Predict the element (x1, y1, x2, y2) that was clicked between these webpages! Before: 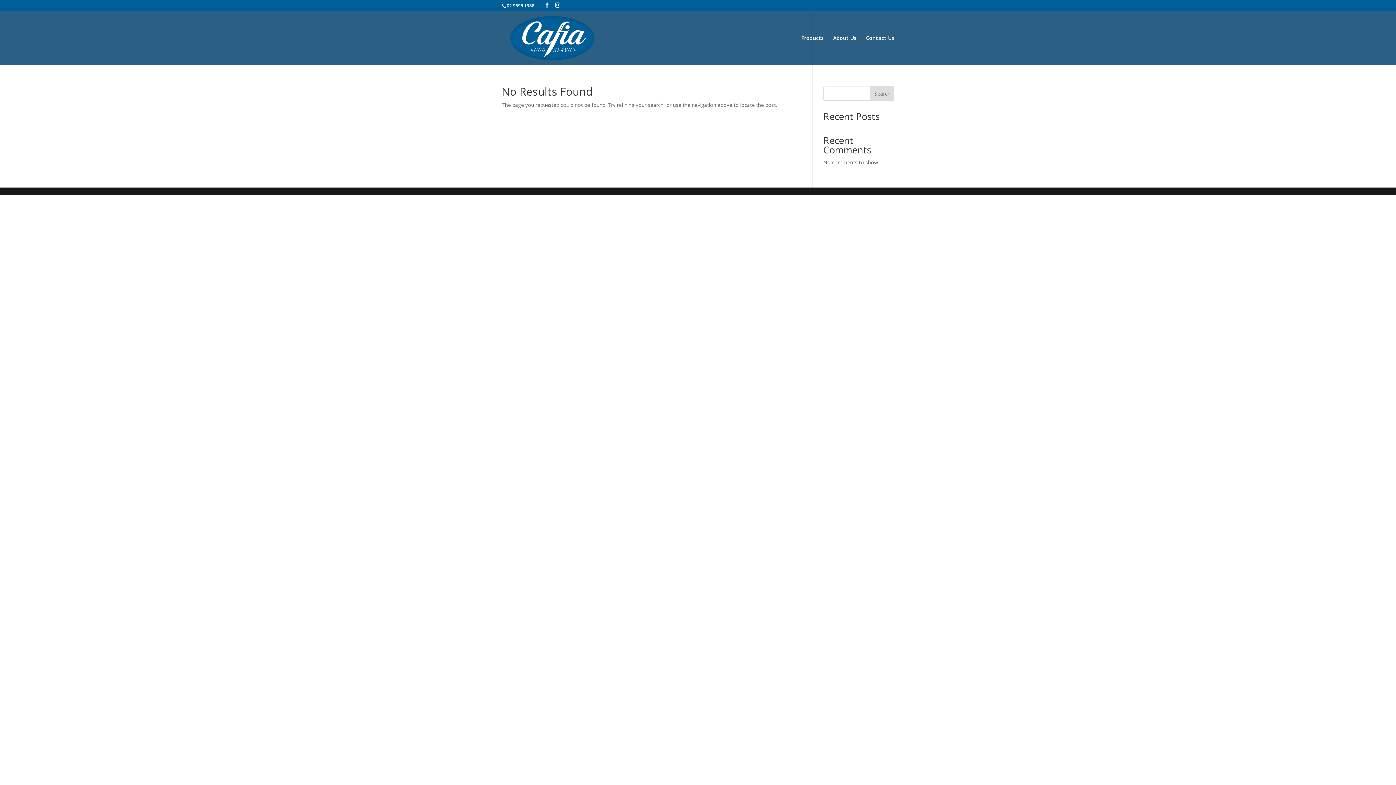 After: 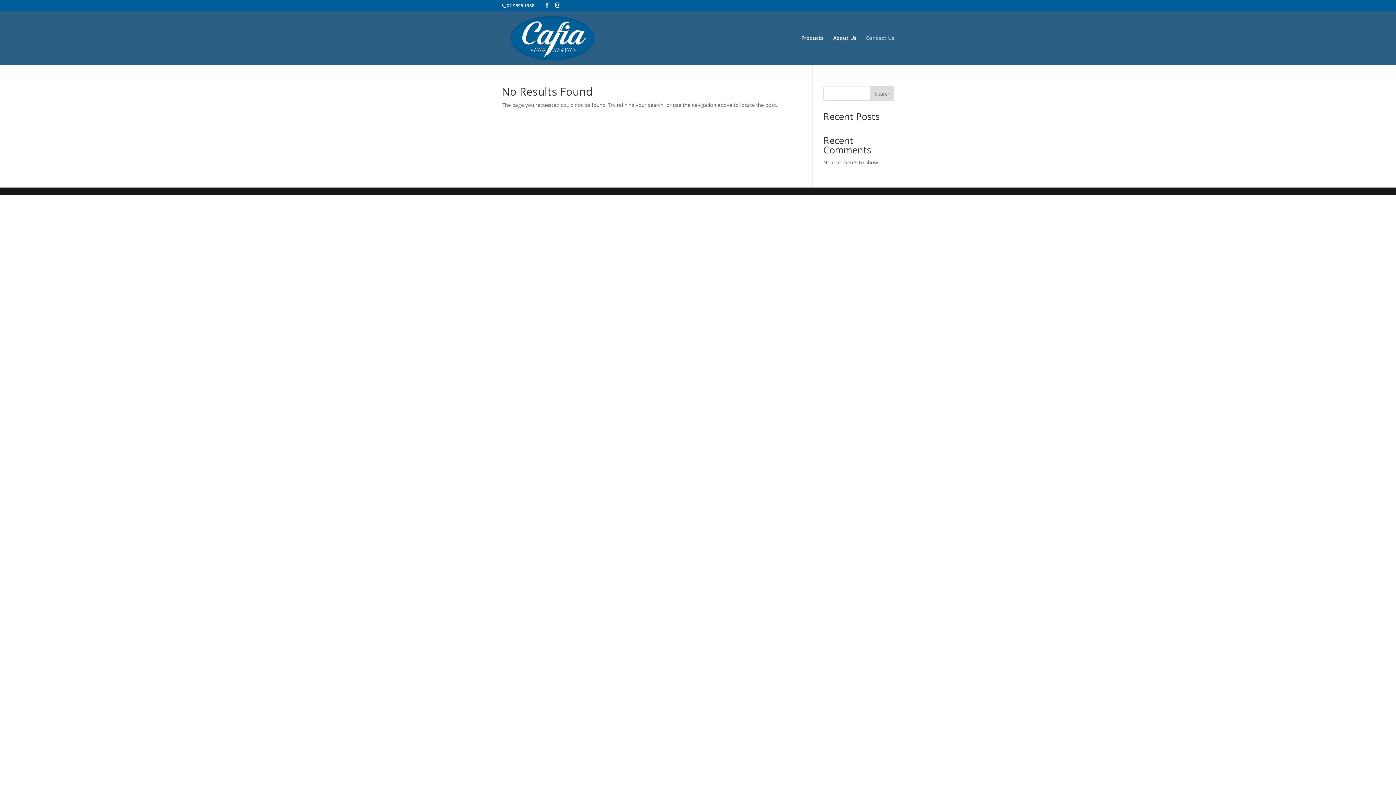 Action: bbox: (866, 35, 894, 65) label: Contact Us